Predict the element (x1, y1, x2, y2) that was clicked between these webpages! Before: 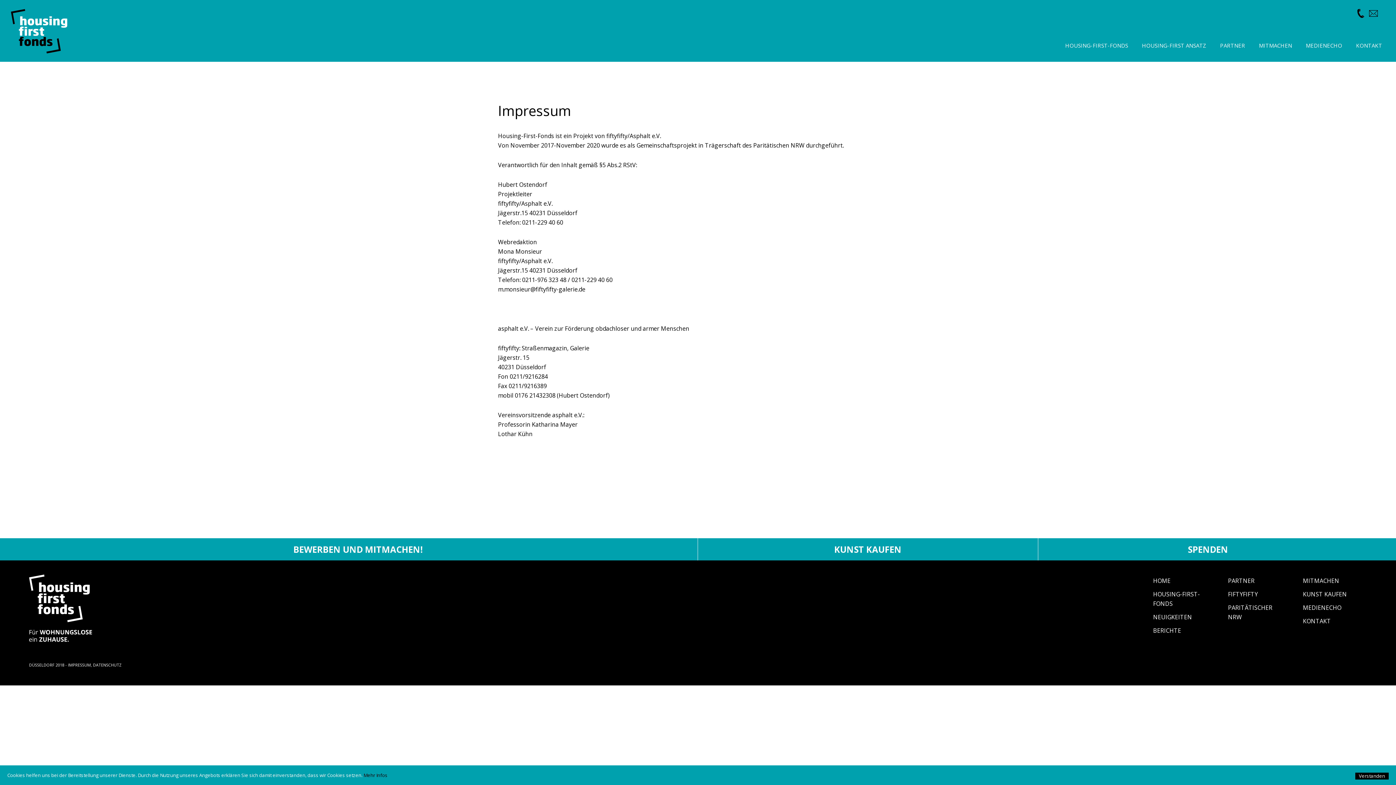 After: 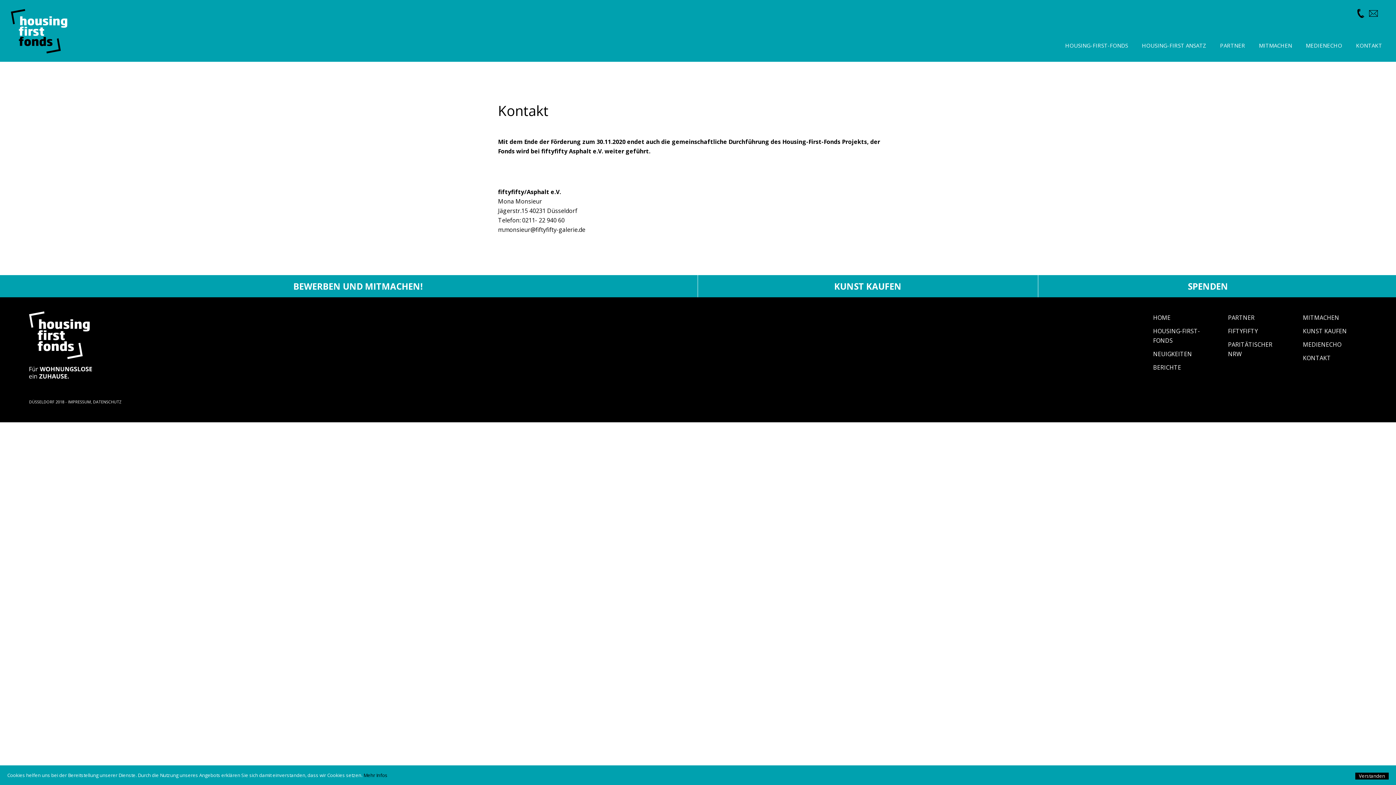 Action: label: KONTAKT bbox: (1356, 41, 1382, 49)